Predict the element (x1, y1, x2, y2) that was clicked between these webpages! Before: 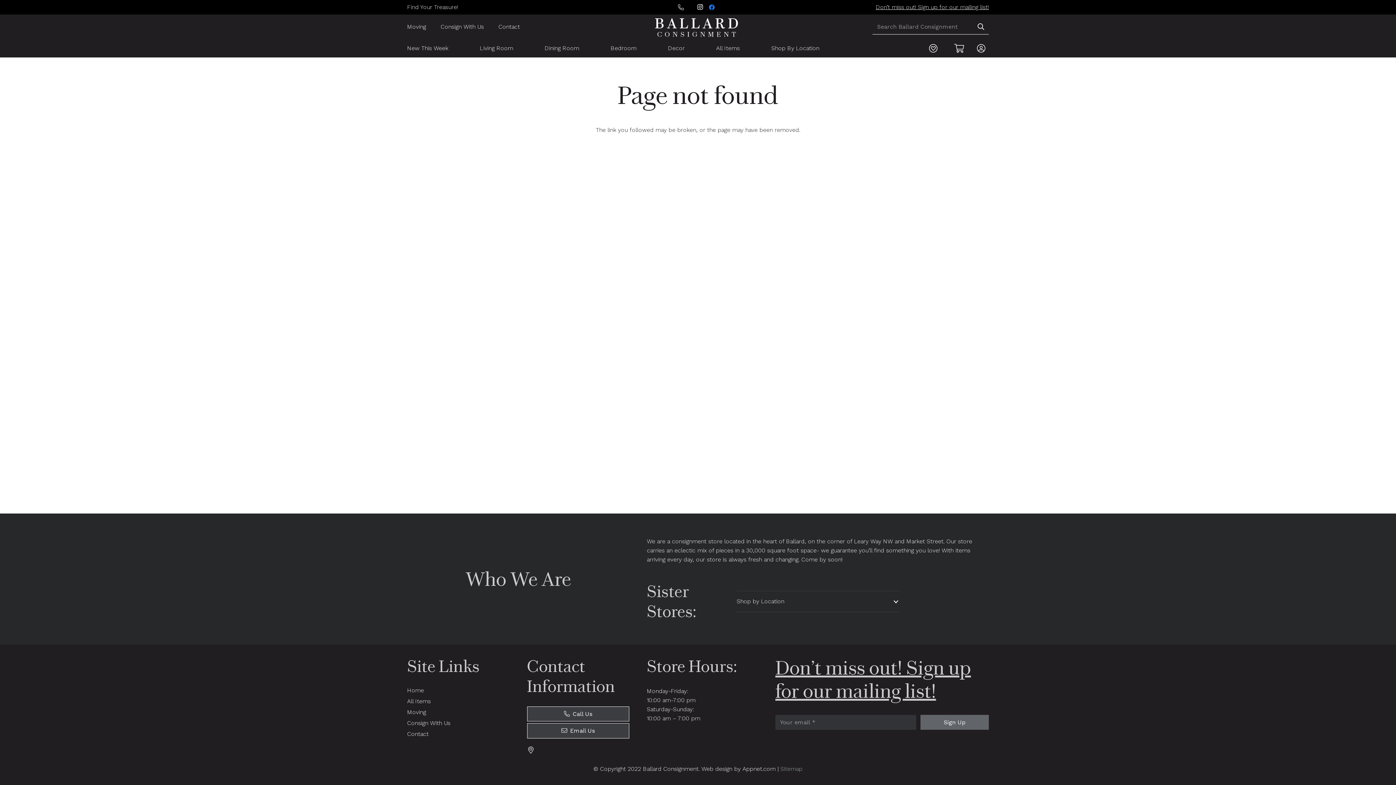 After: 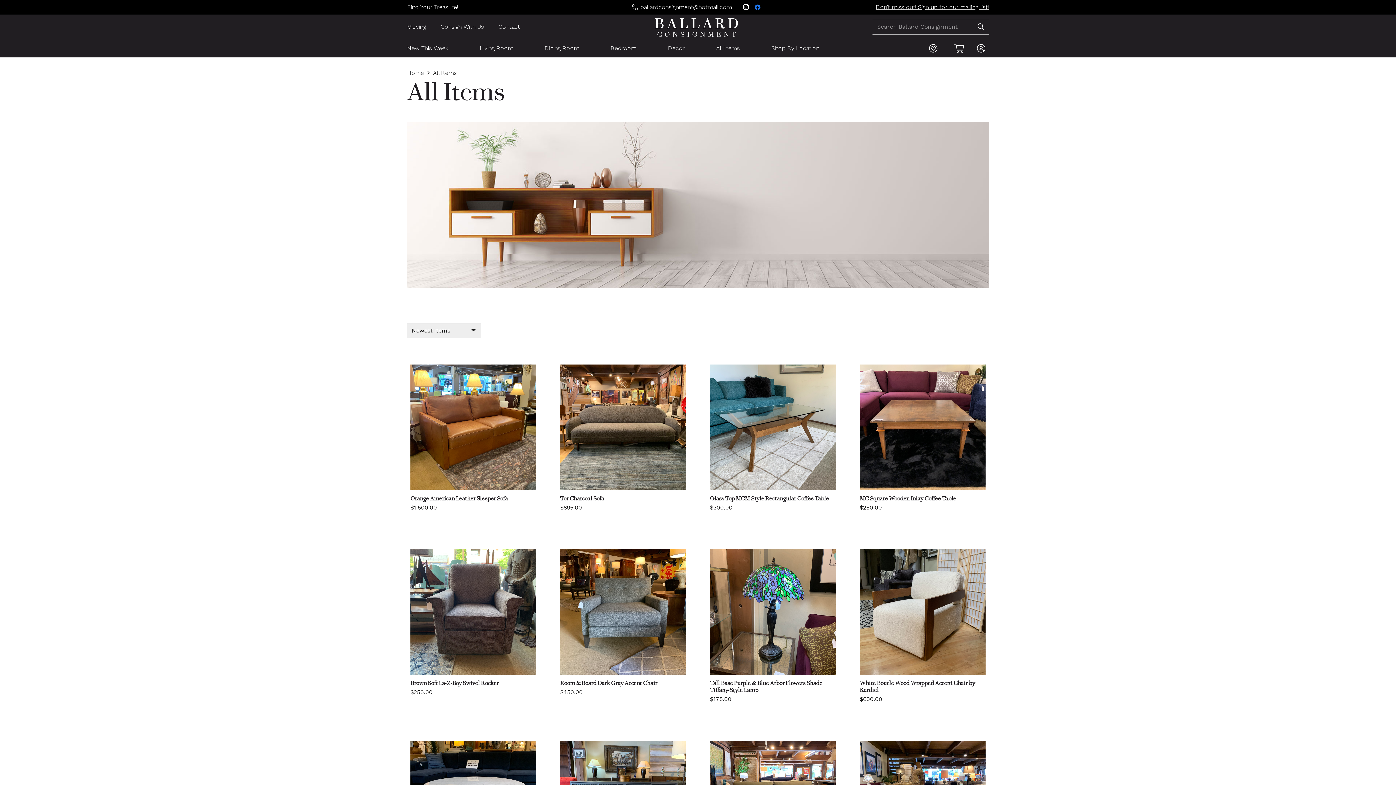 Action: bbox: (709, 39, 747, 57) label: All Items